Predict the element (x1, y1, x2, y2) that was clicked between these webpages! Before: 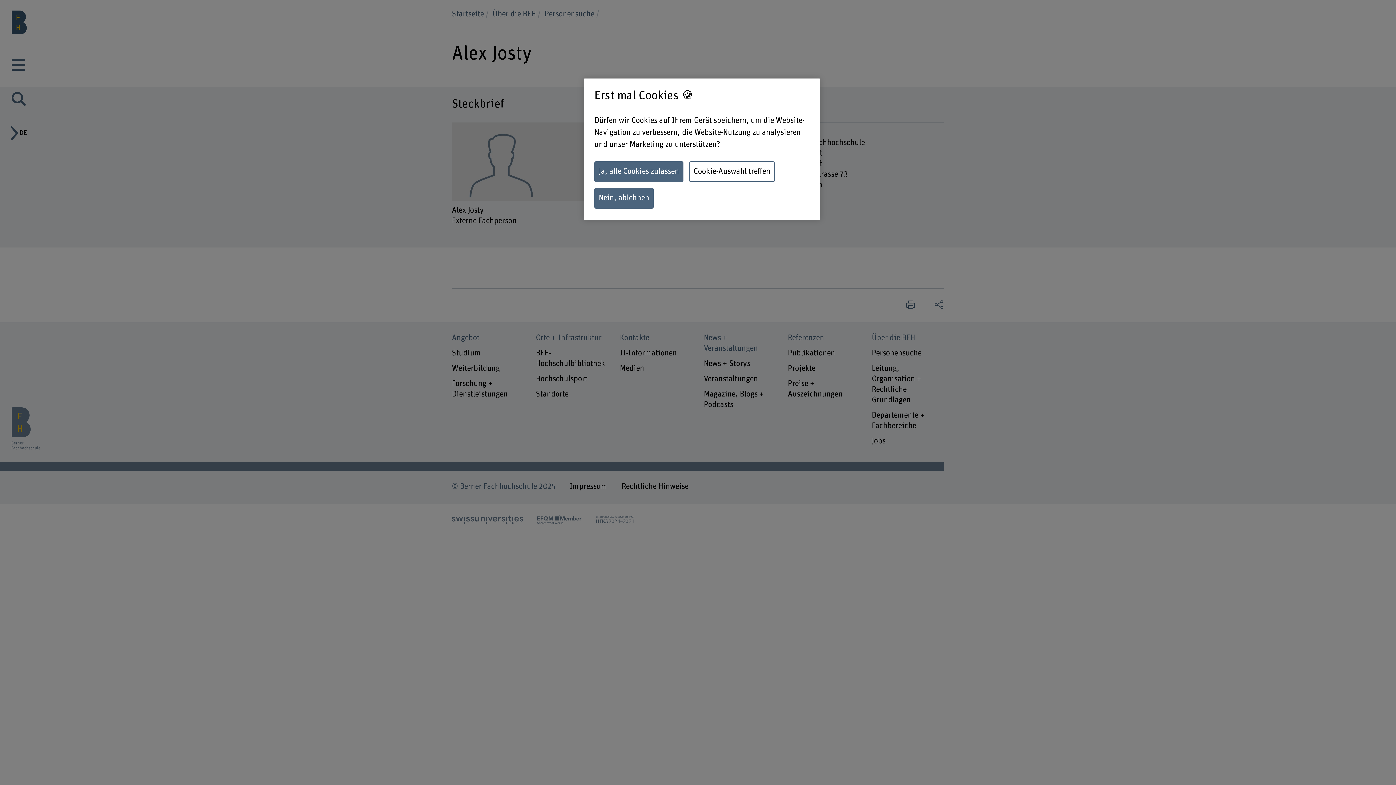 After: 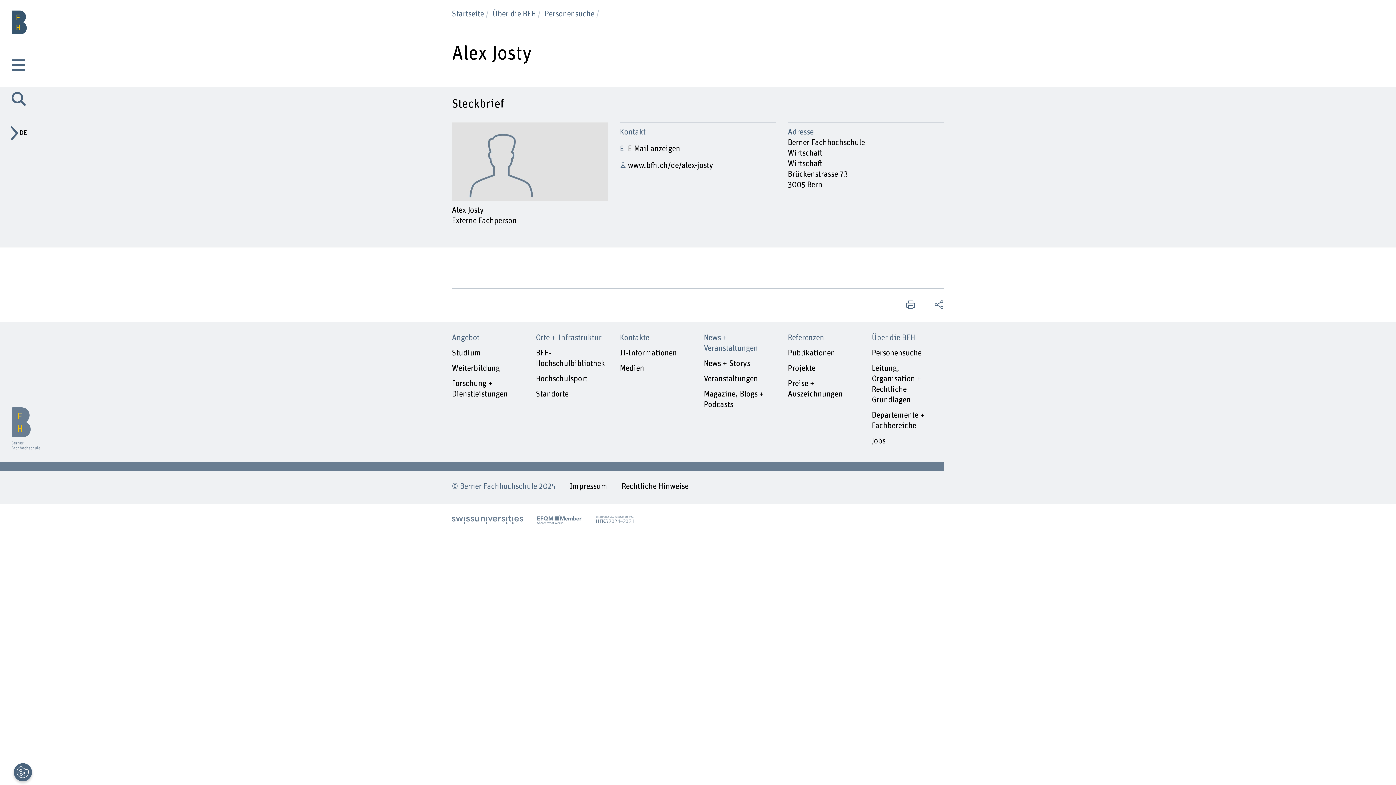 Action: bbox: (594, 161, 683, 182) label: Ja, alle Cookies zulassen